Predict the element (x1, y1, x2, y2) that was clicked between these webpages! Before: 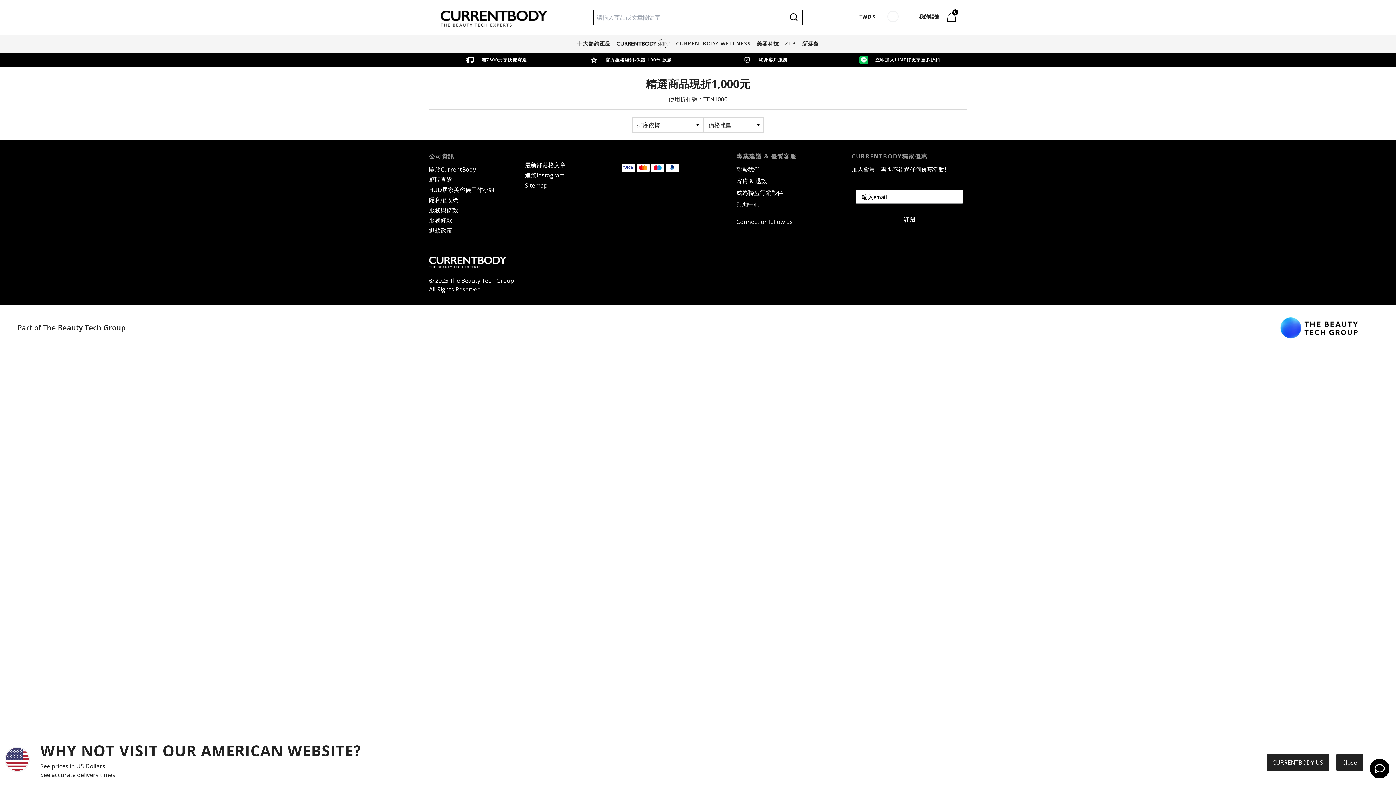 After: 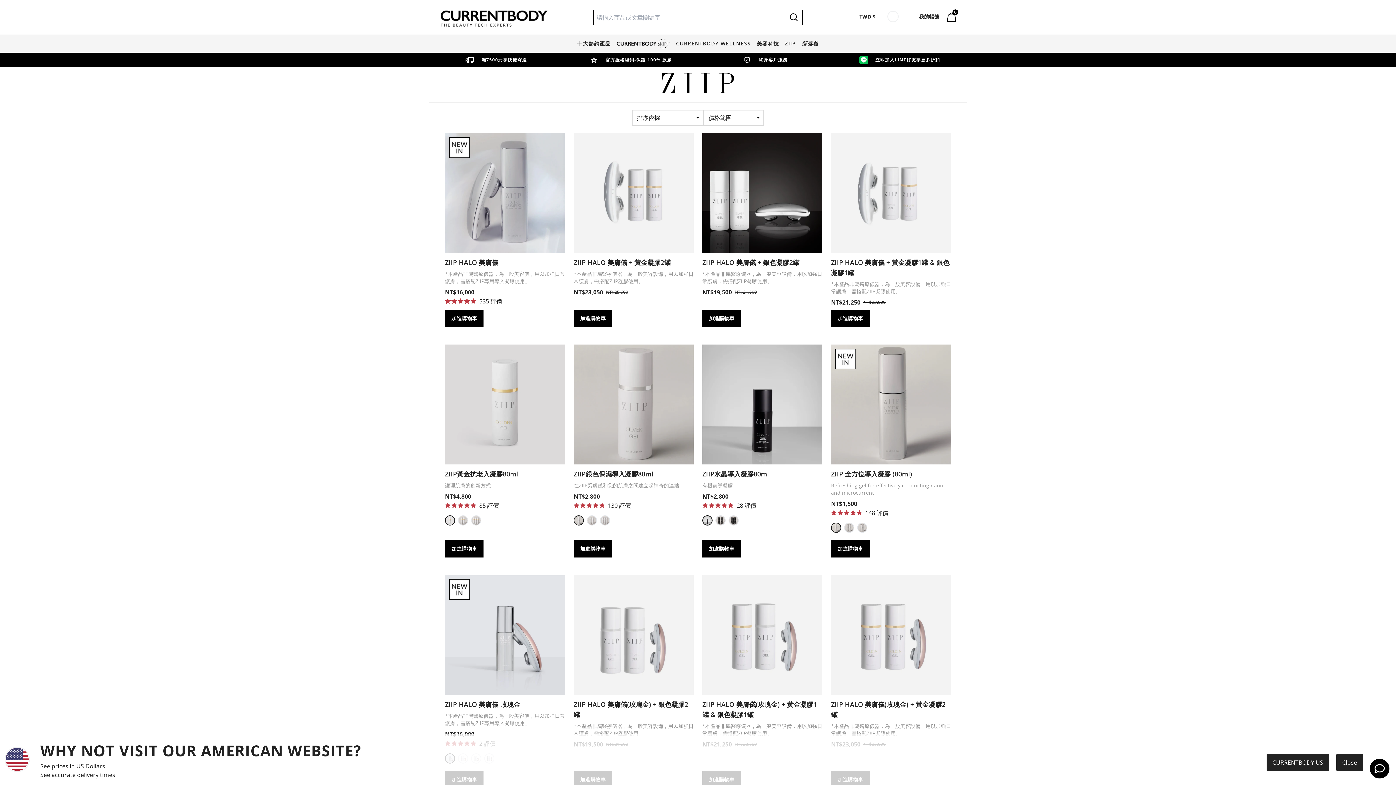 Action: bbox: (785, 34, 796, 52) label: ZIIP